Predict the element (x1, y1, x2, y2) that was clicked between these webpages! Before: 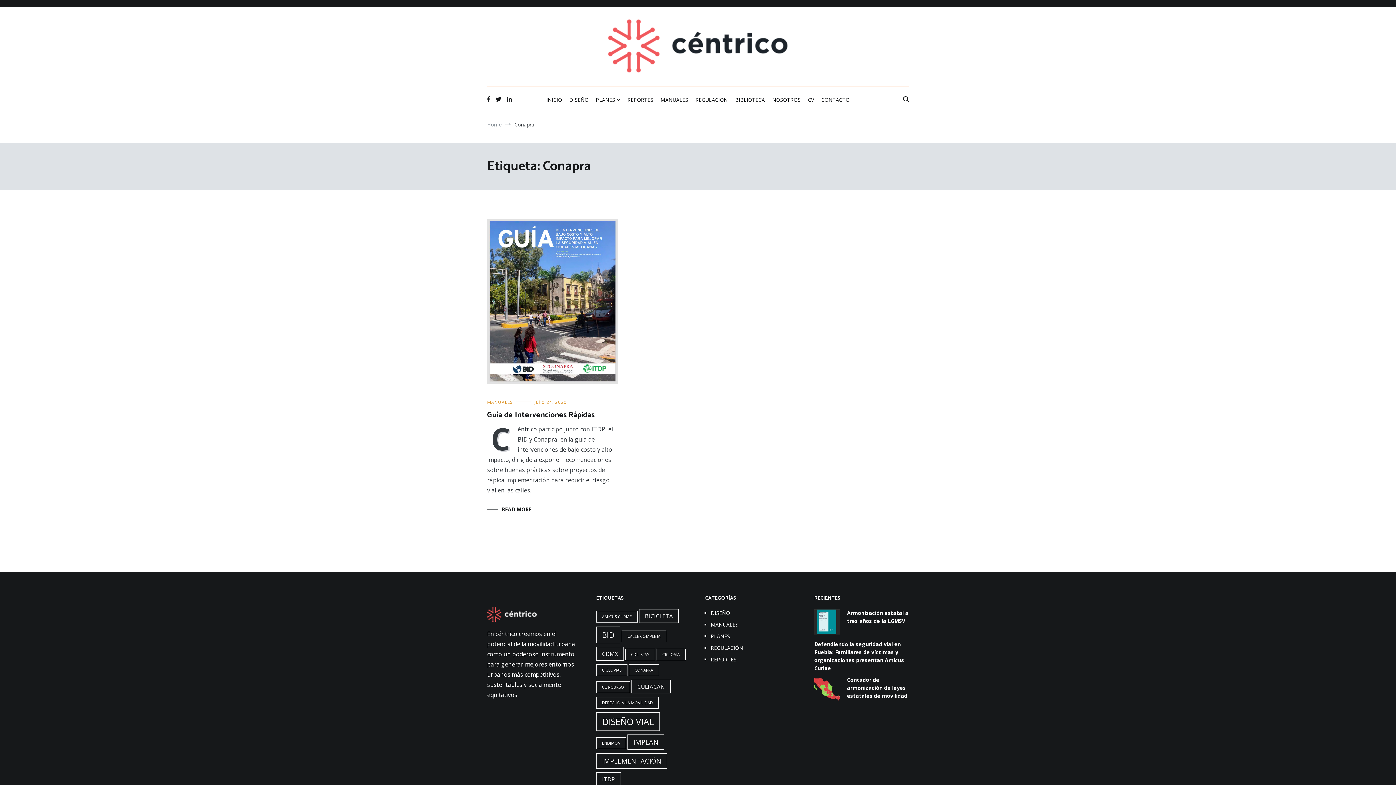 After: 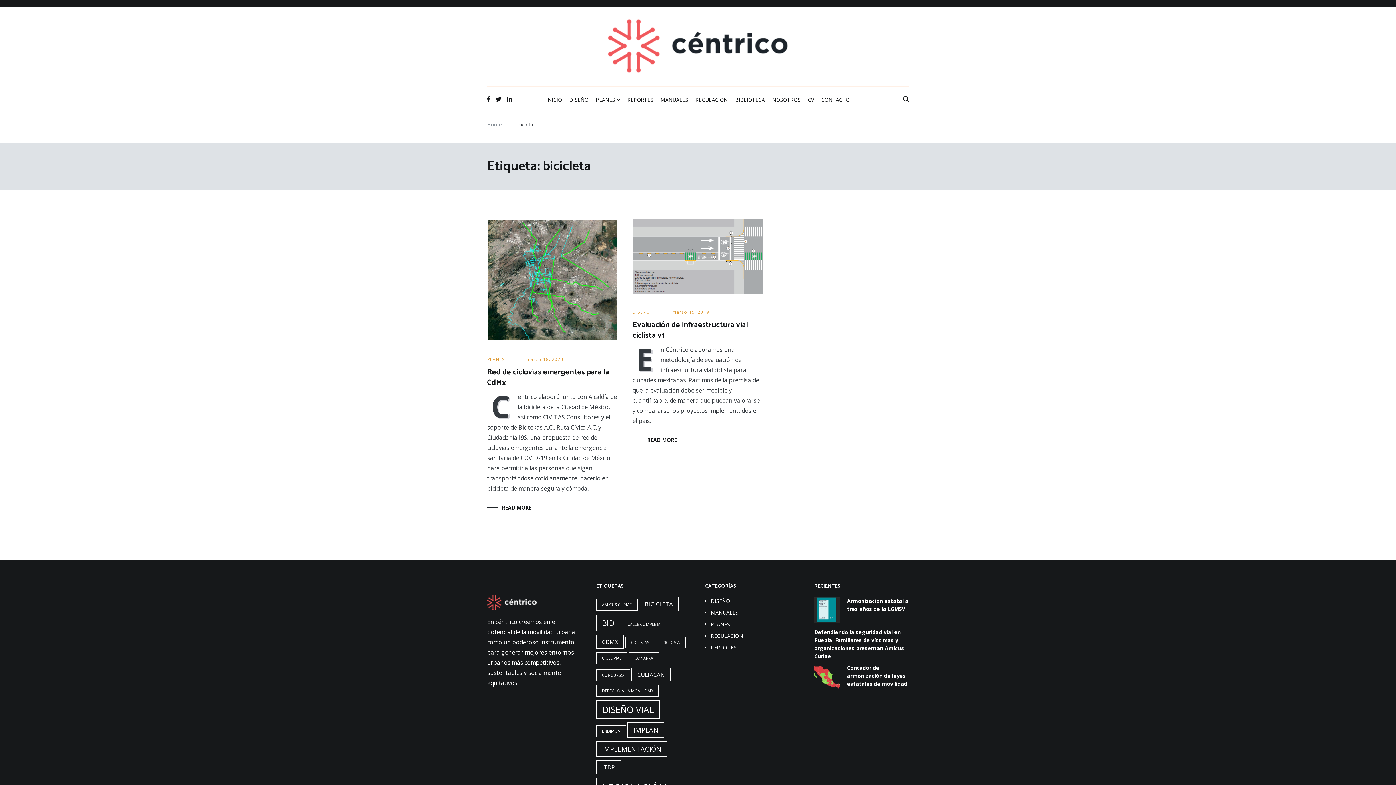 Action: label: bicicleta (2 elementos) bbox: (639, 609, 678, 623)